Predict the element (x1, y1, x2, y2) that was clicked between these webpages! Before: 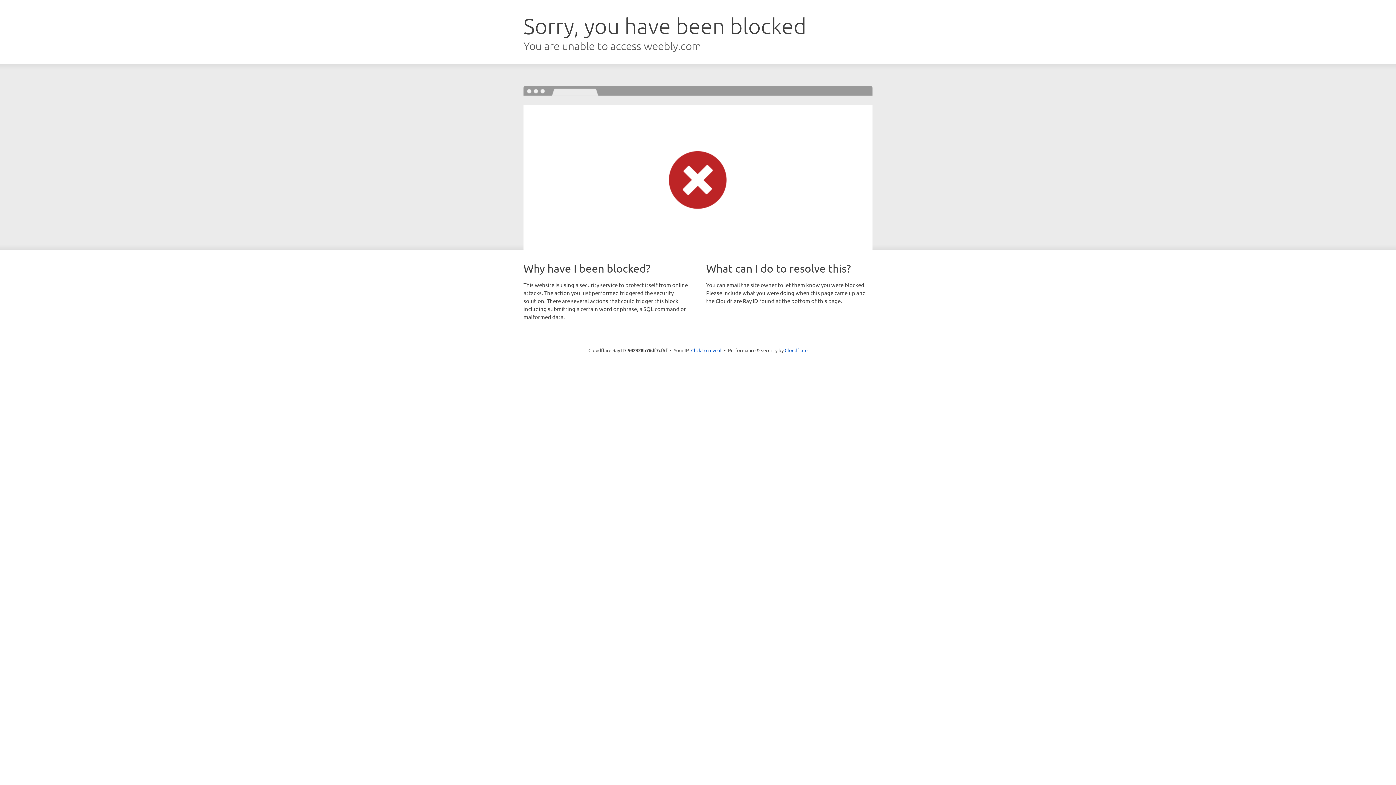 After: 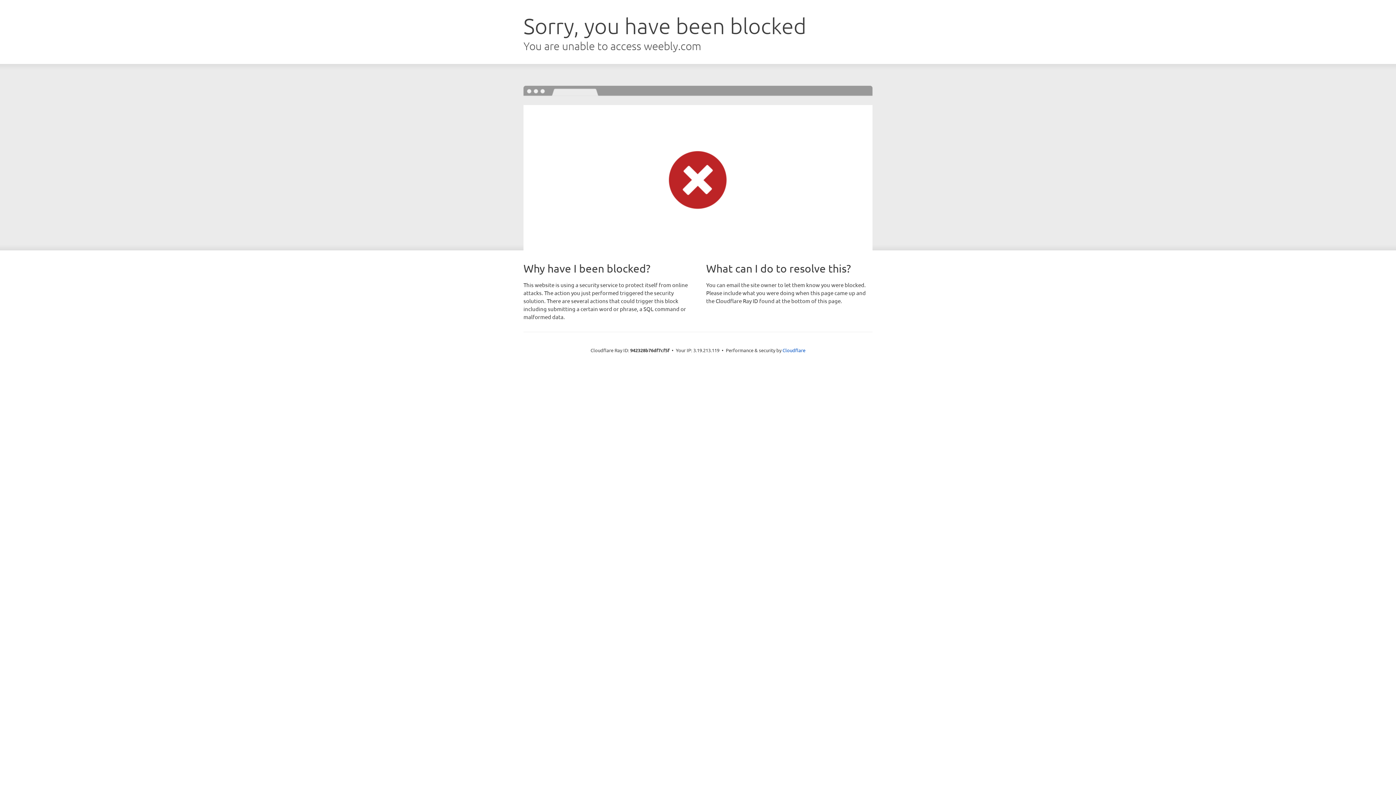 Action: bbox: (691, 346, 721, 353) label: Click to reveal